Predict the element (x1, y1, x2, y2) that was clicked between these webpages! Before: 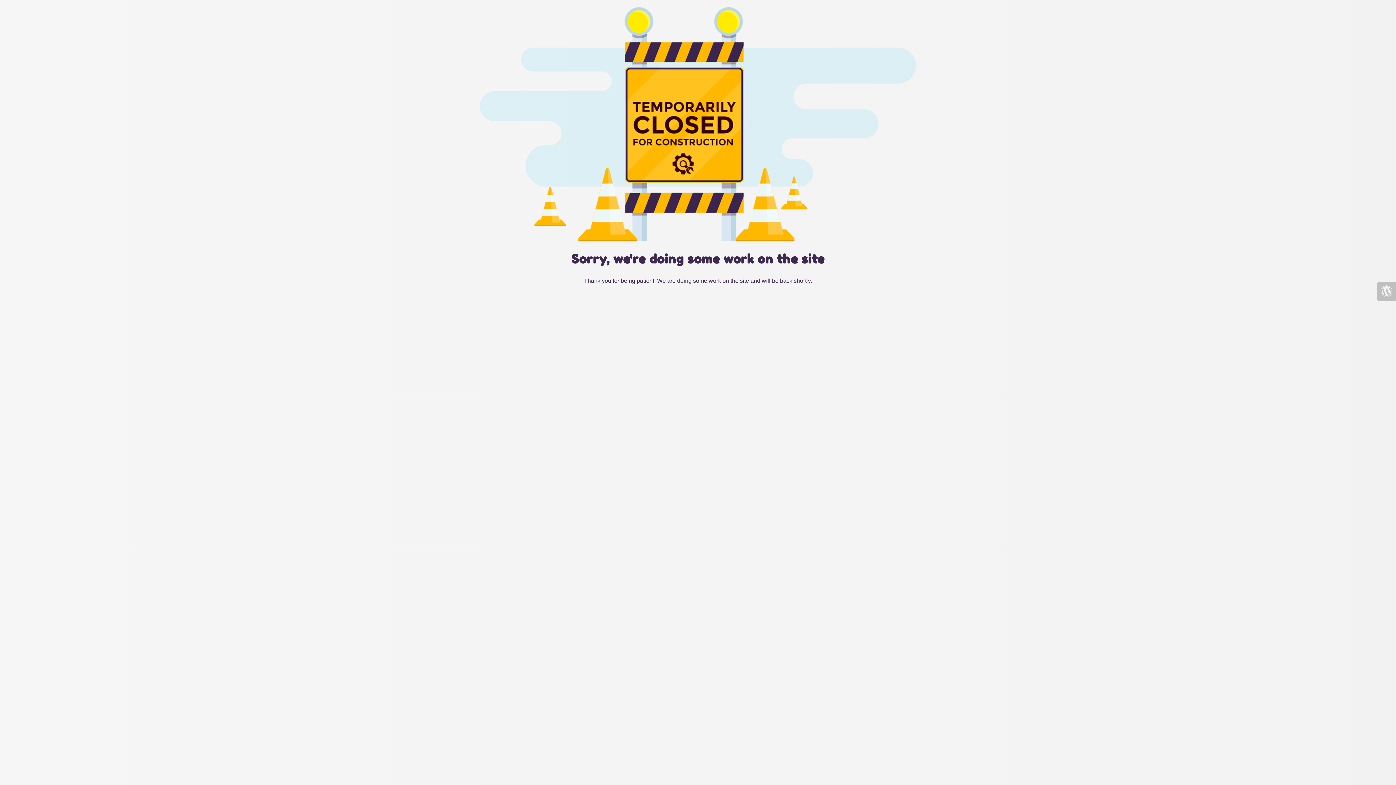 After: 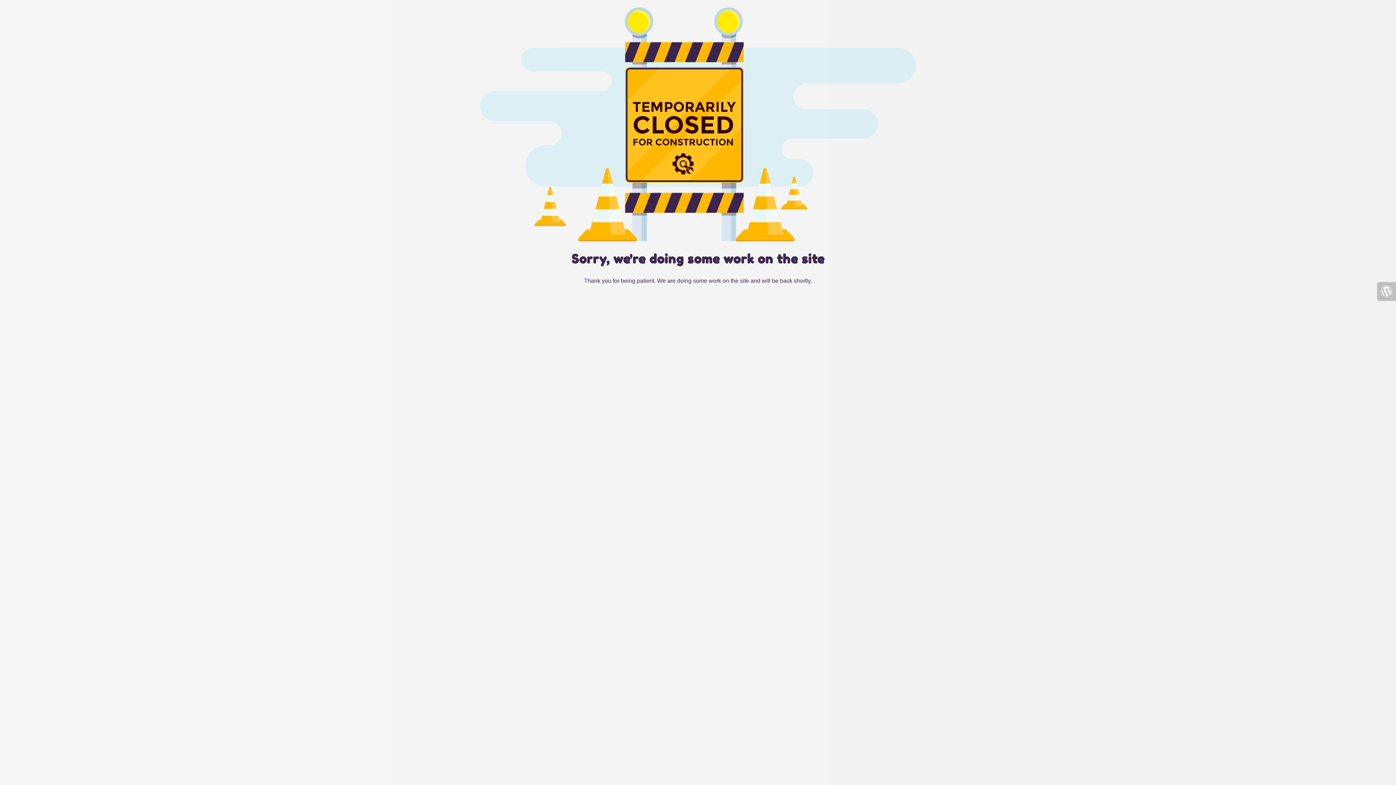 Action: bbox: (1377, 282, 1396, 301)